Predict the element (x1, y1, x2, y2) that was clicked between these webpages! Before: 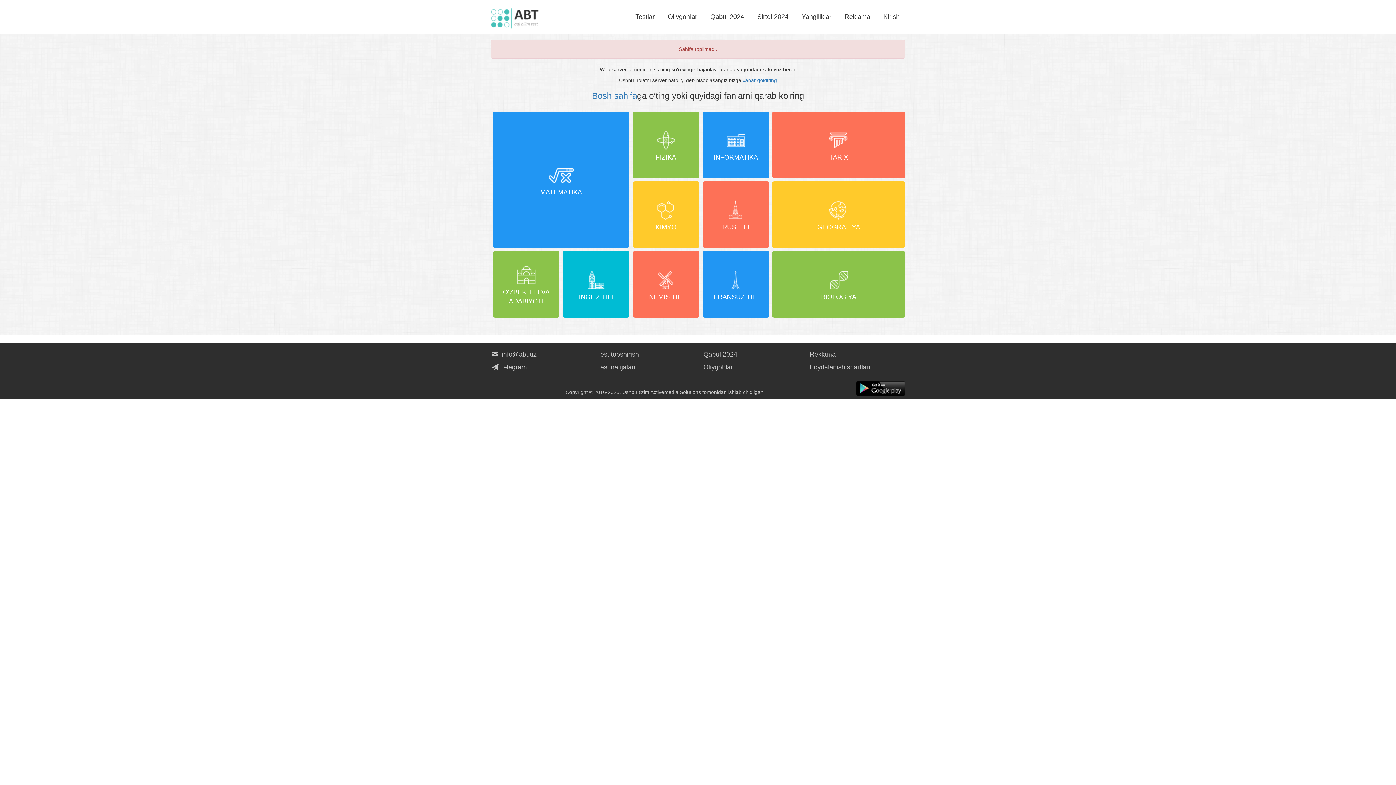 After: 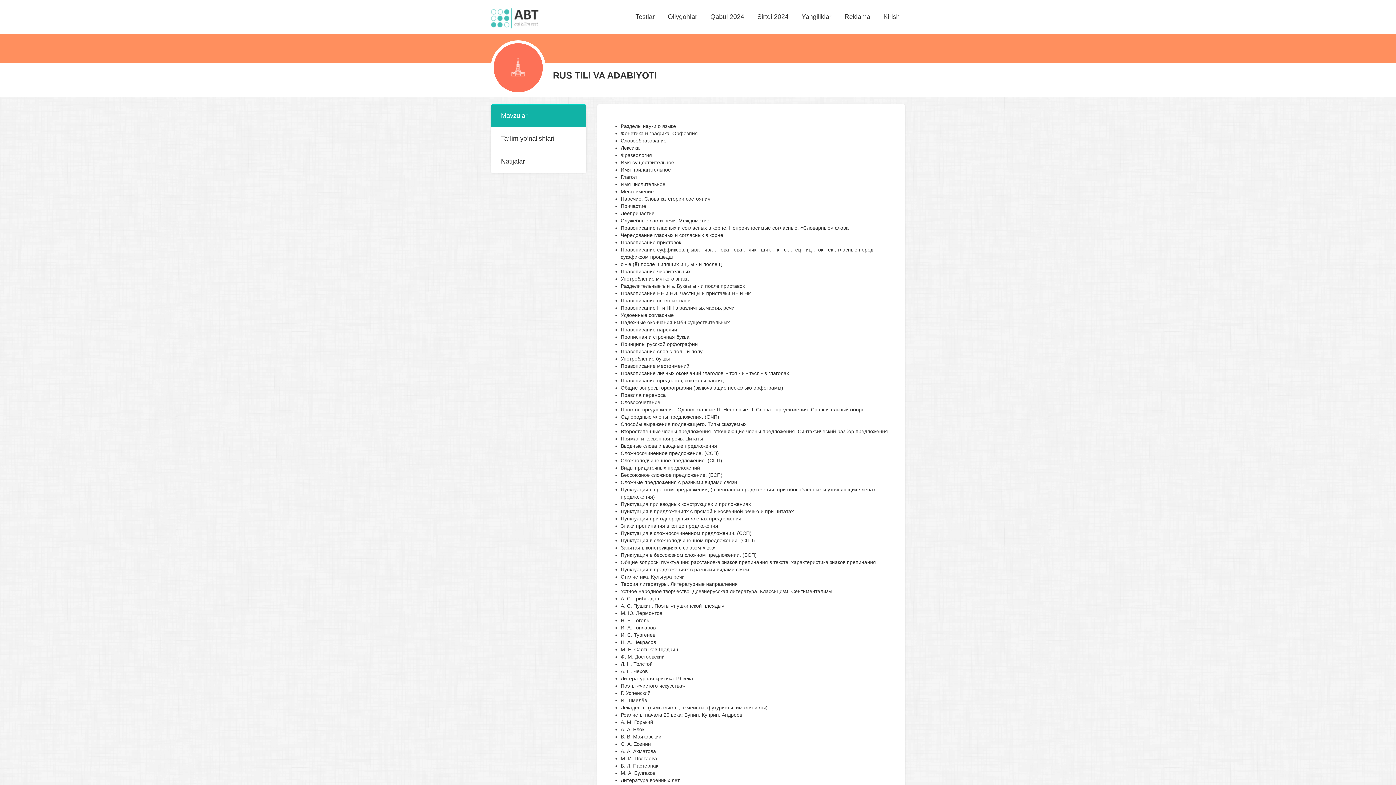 Action: label: RUS TILI bbox: (702, 181, 769, 248)